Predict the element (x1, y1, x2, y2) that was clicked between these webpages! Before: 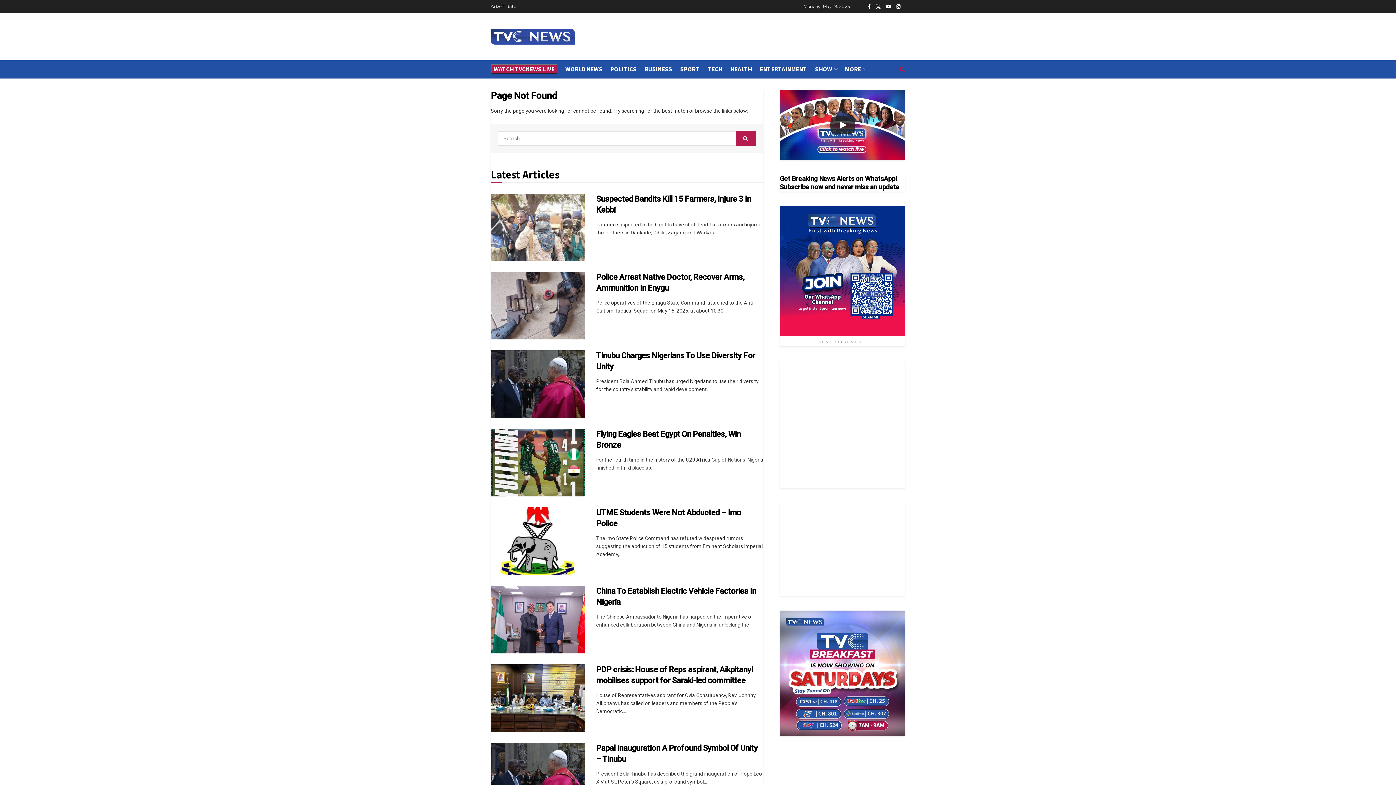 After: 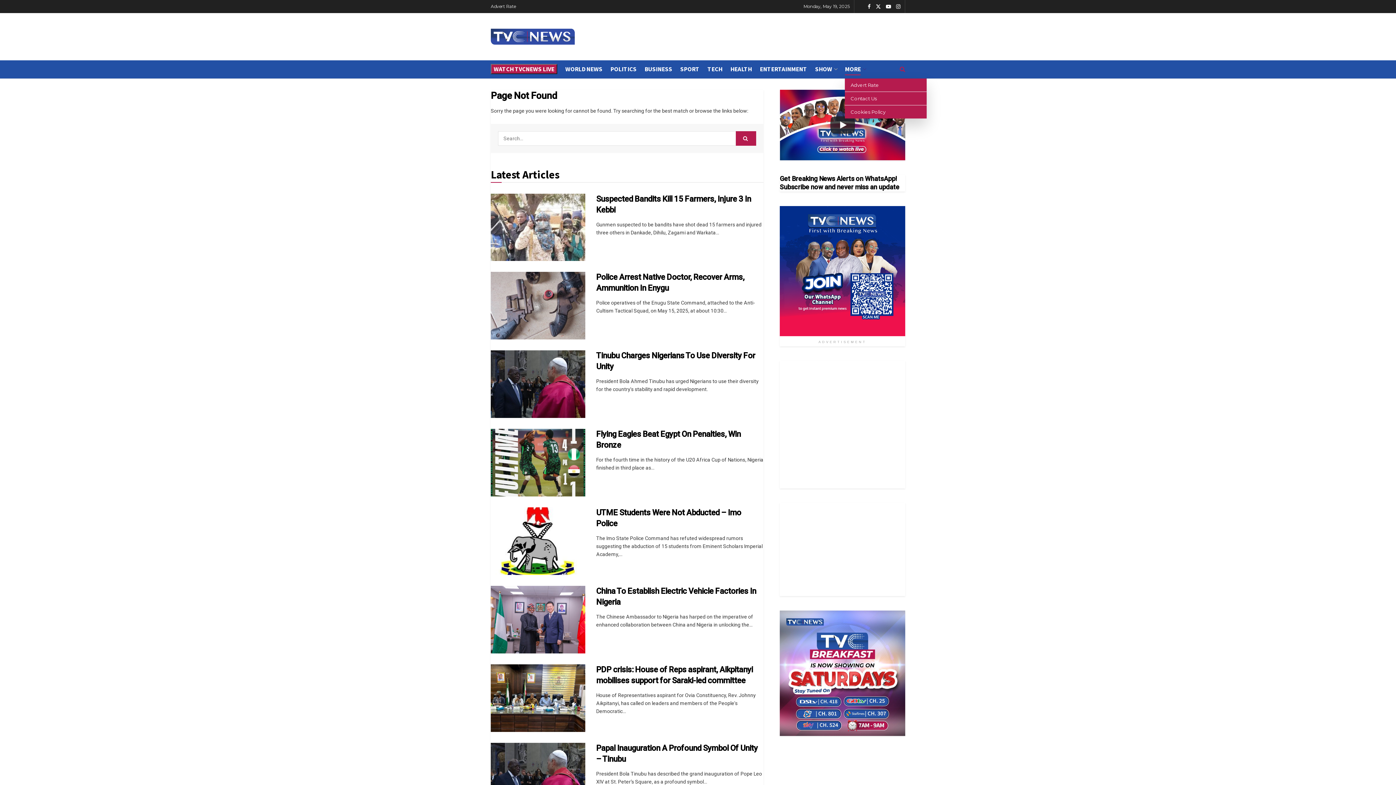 Action: label: MORE bbox: (845, 62, 865, 75)